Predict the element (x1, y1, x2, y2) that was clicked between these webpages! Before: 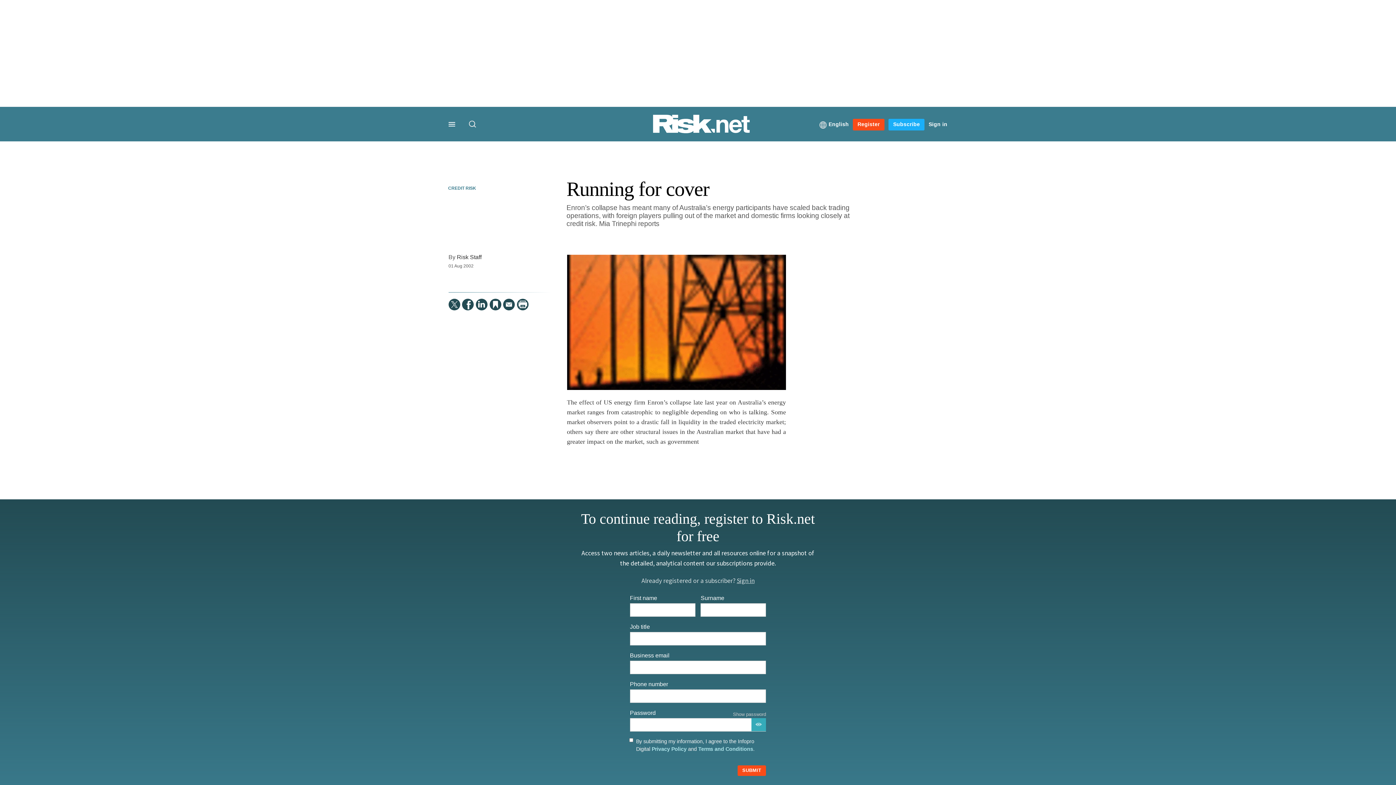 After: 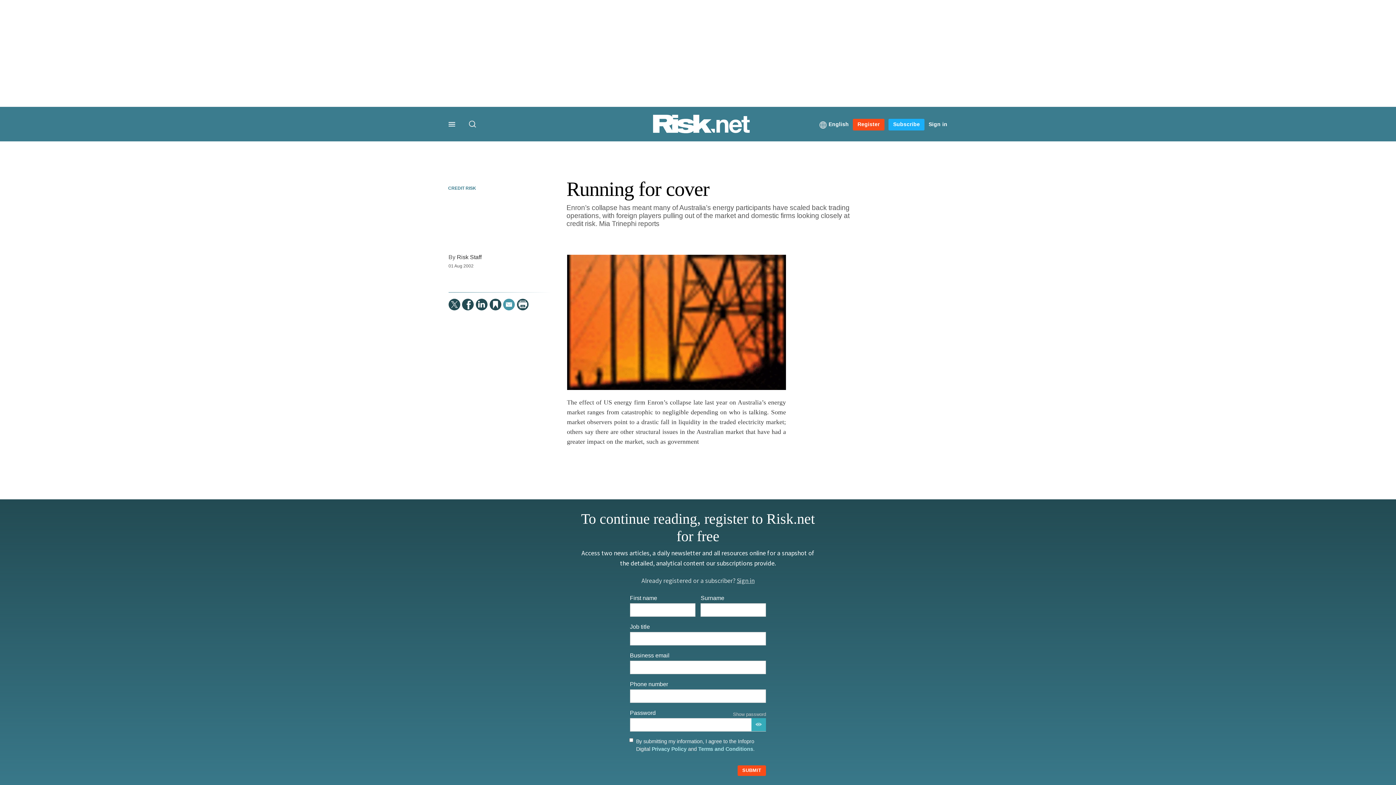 Action: bbox: (503, 298, 514, 310) label: Send to